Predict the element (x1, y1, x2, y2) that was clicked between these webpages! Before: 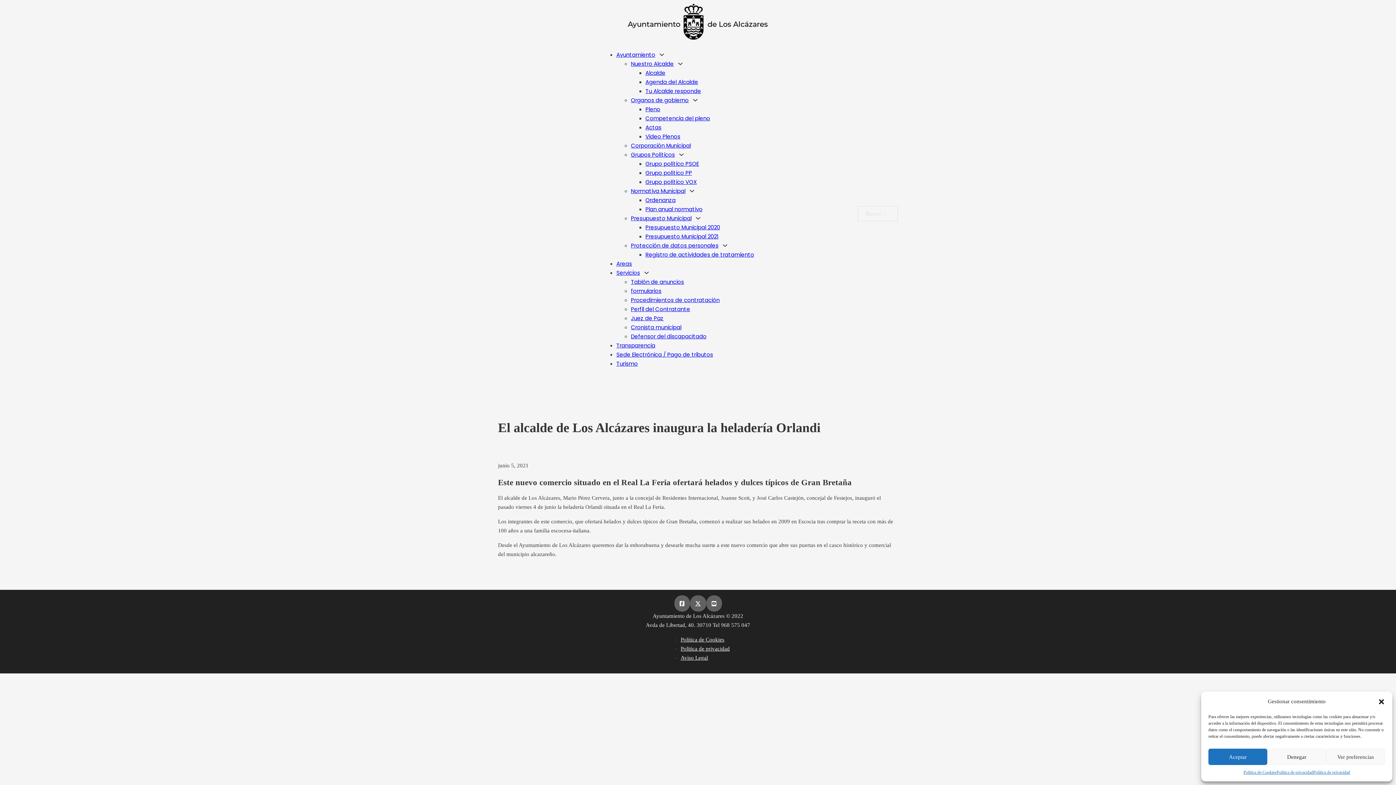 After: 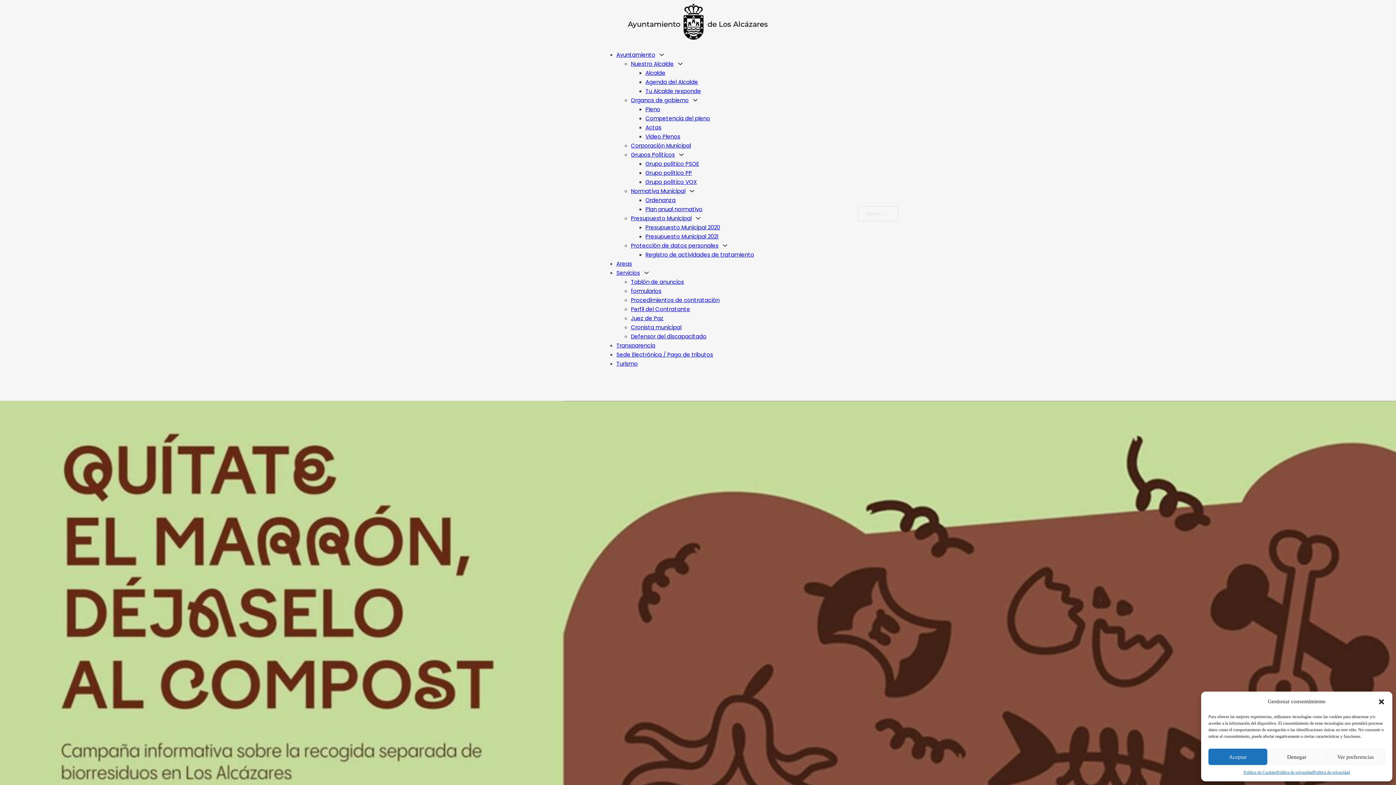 Action: bbox: (625, 0, 770, 44)